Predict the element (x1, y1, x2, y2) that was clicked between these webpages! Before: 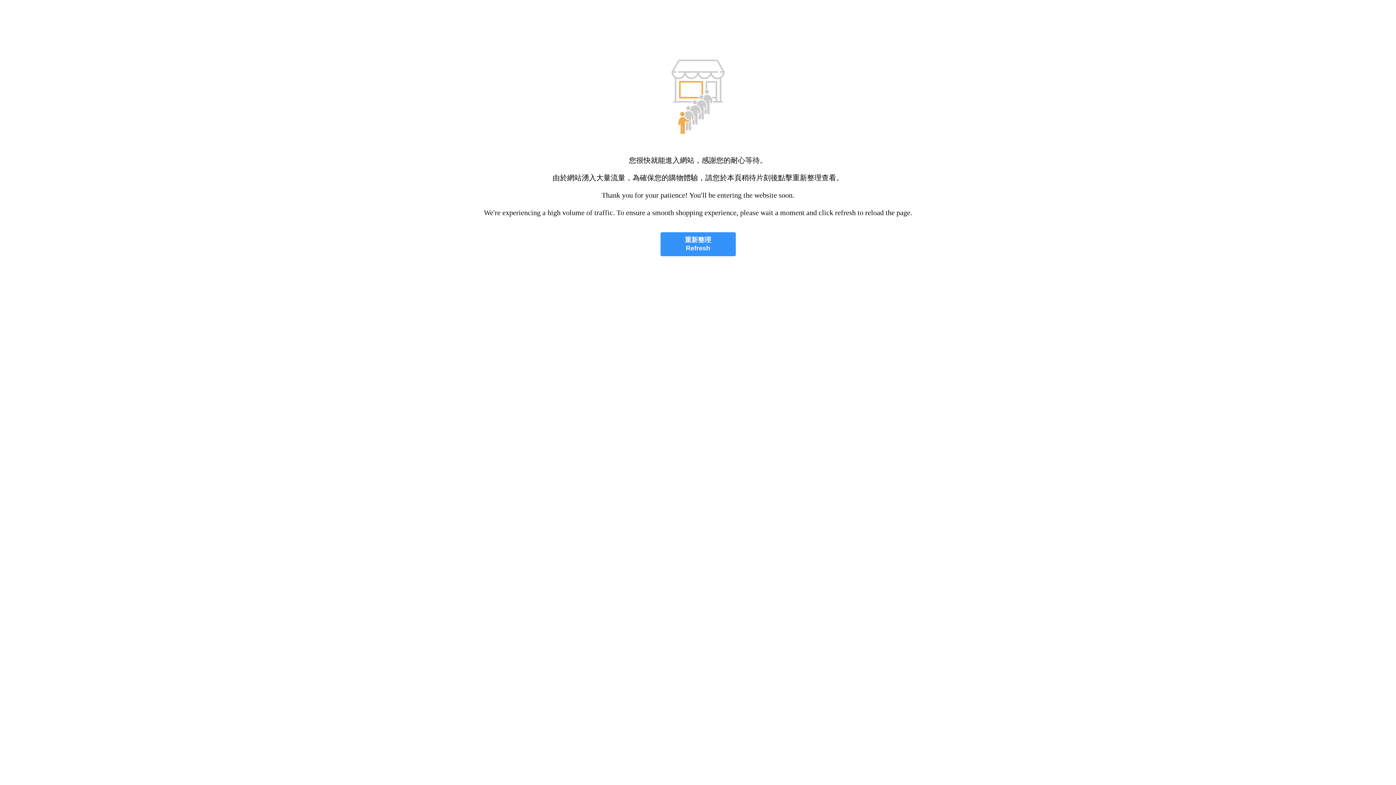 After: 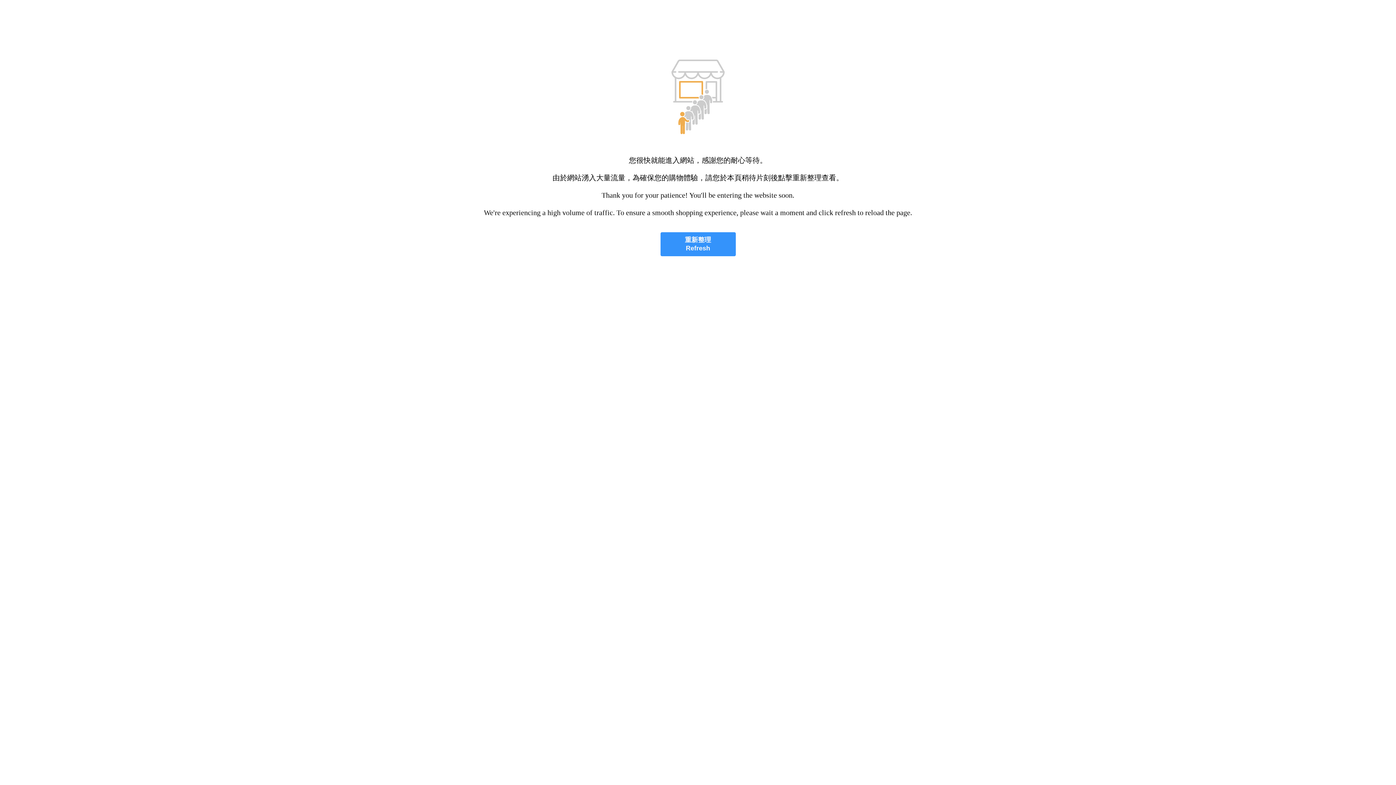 Action: label: 重新整理
Refresh bbox: (660, 232, 735, 256)